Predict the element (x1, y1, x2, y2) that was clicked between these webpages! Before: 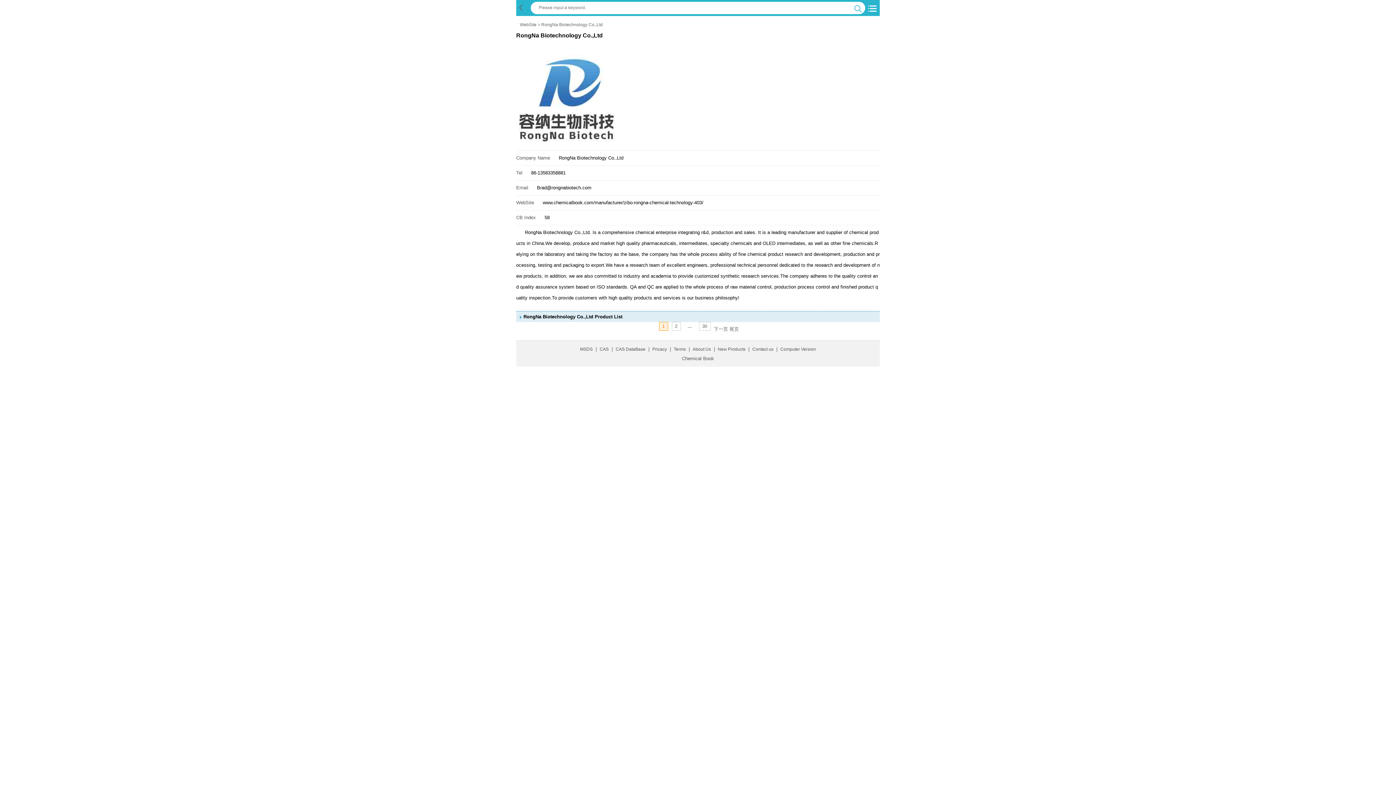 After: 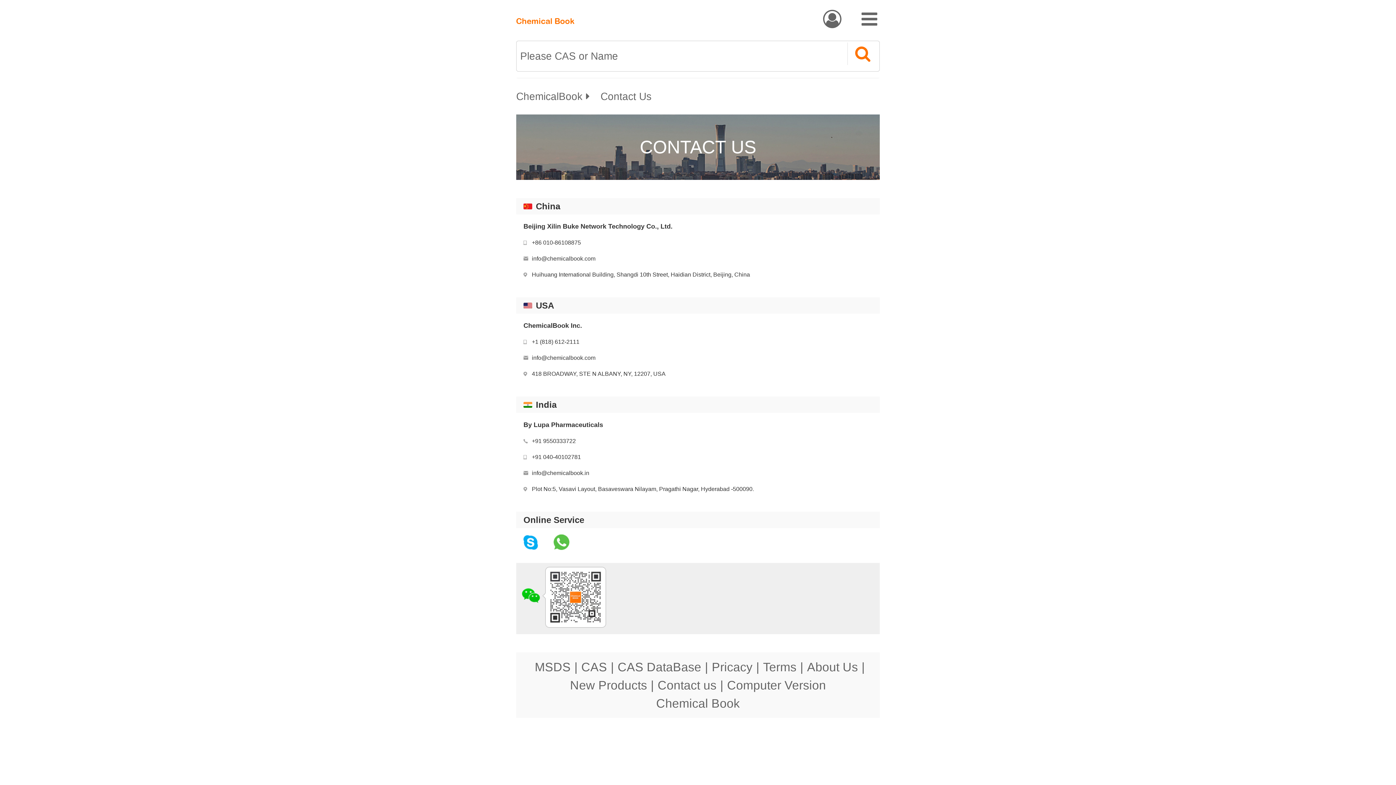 Action: bbox: (752, 345, 773, 354) label: Contact us